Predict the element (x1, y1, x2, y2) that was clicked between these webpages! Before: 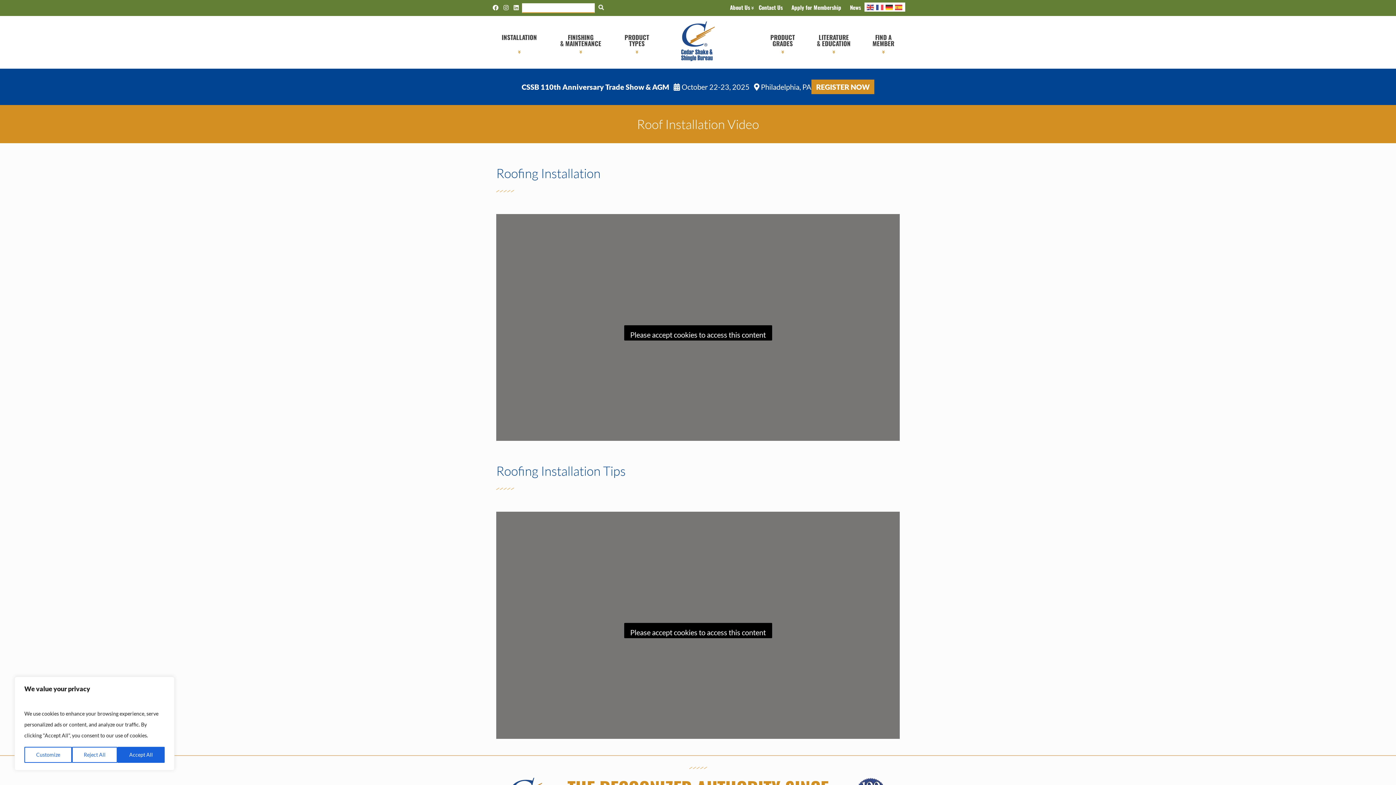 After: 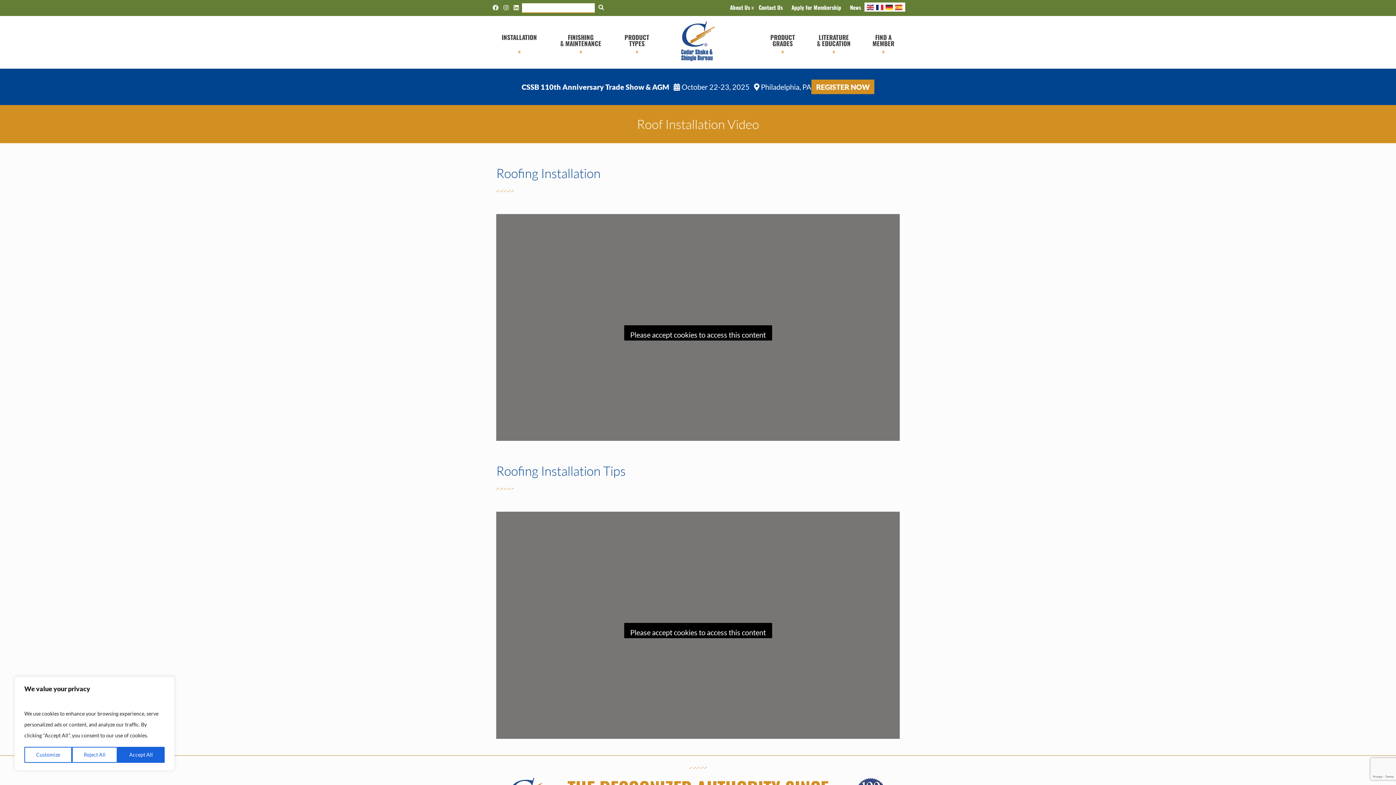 Action: bbox: (875, 2, 885, 10)